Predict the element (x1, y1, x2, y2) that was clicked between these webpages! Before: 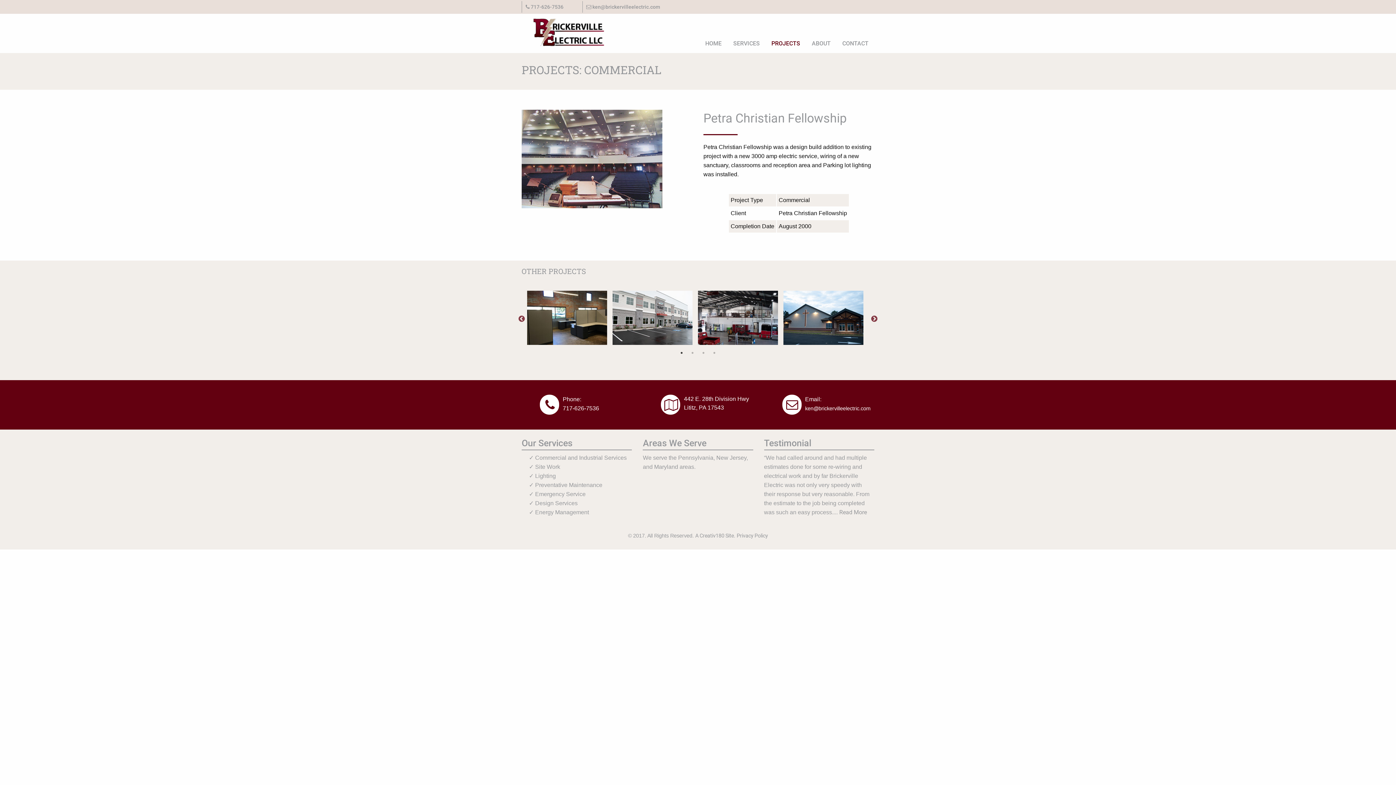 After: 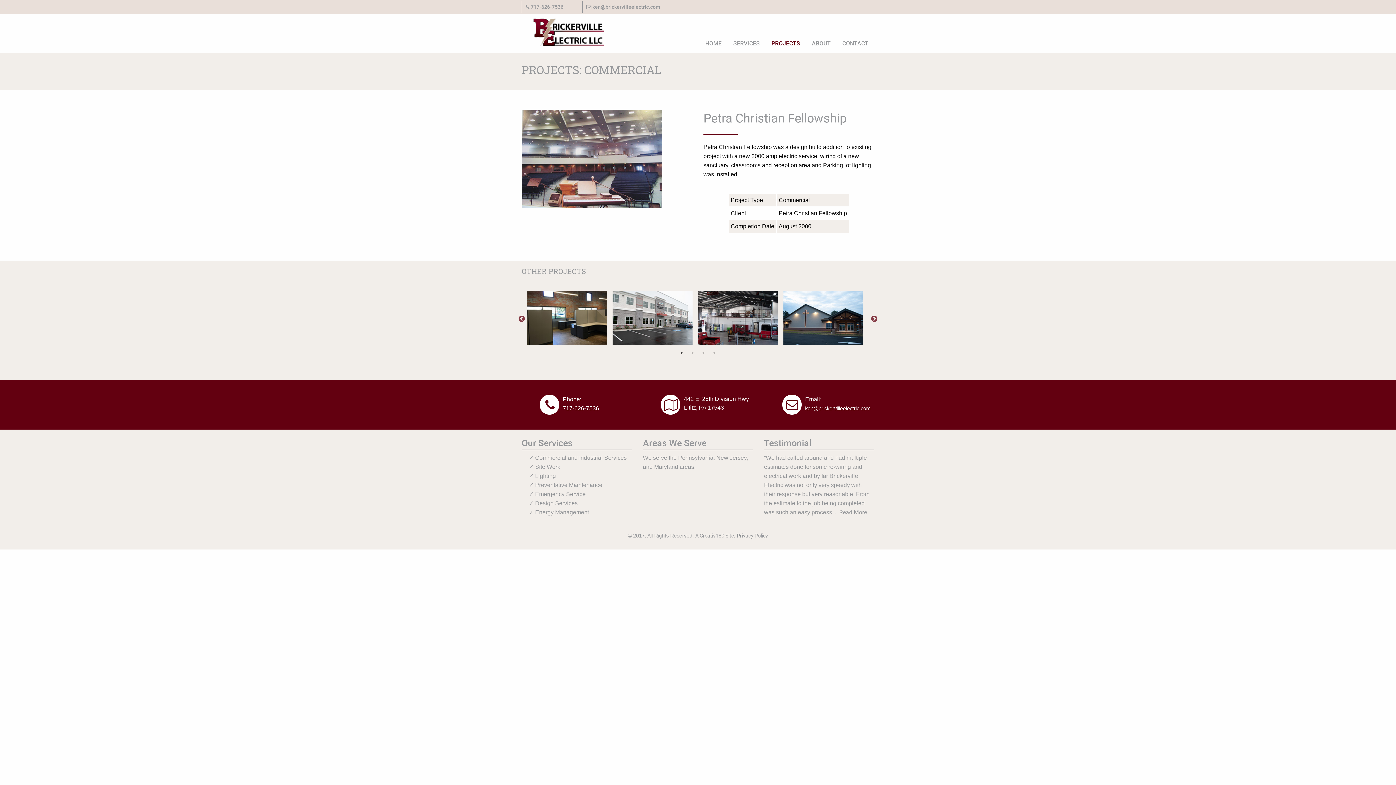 Action: label:  ken@brickervilleelectric.com bbox: (586, 4, 660, 9)